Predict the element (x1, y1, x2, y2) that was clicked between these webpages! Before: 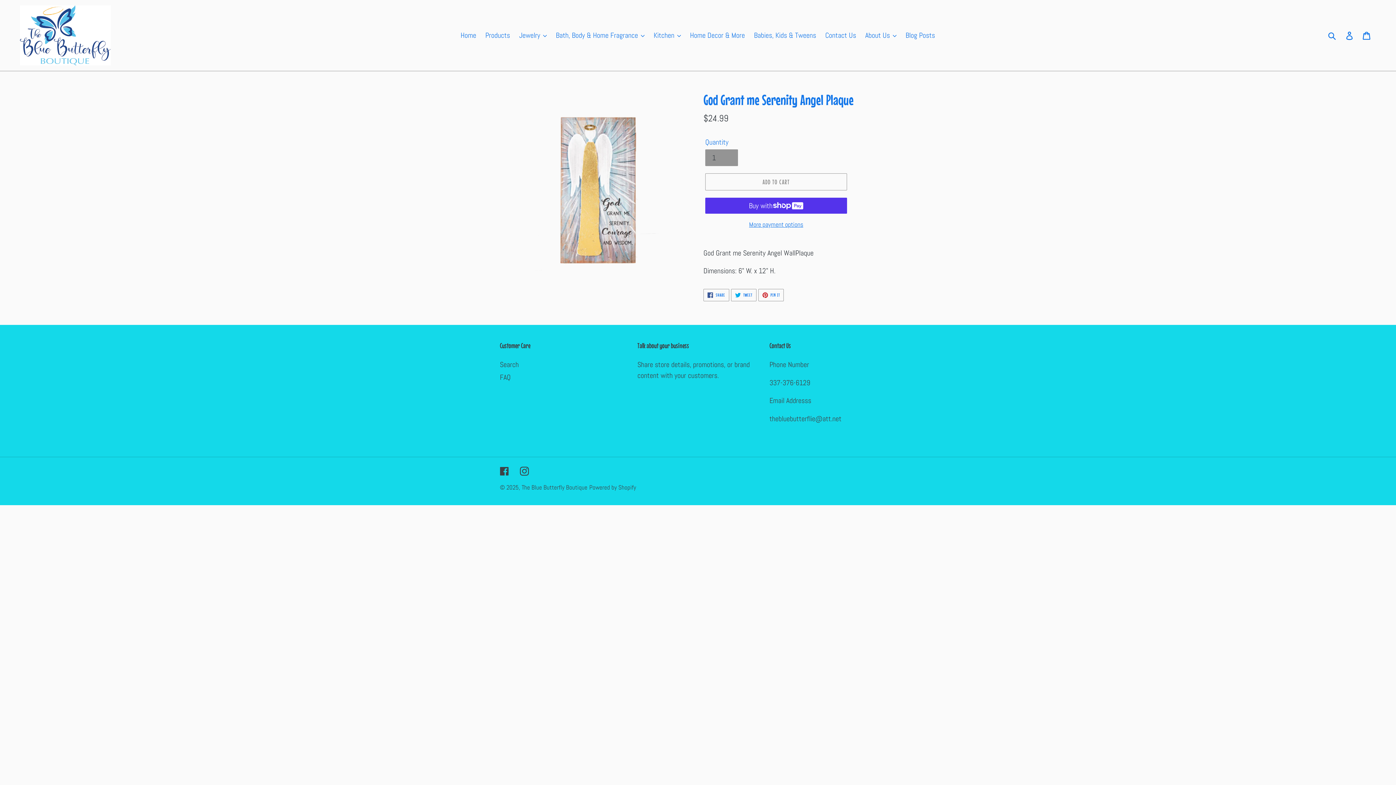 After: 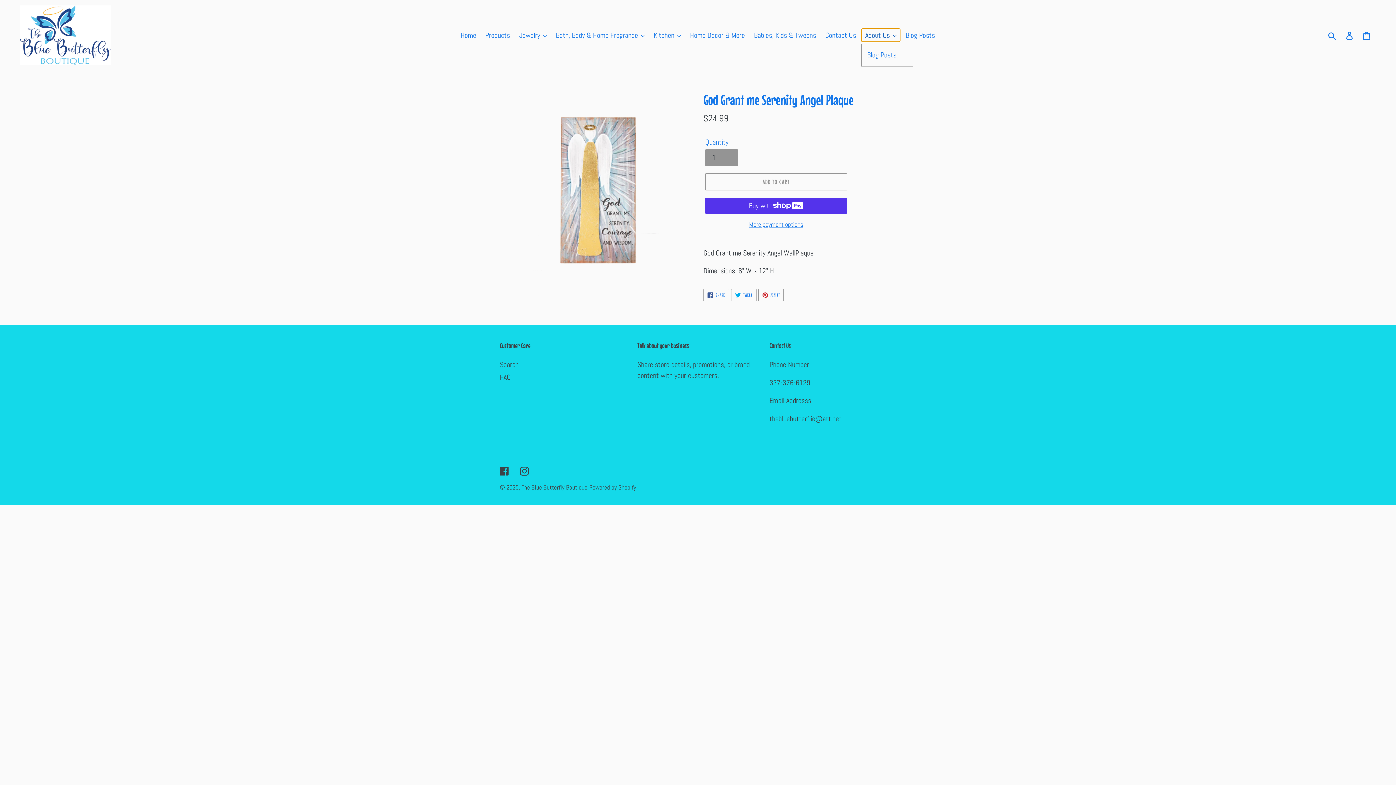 Action: bbox: (861, 28, 900, 41) label: About Us